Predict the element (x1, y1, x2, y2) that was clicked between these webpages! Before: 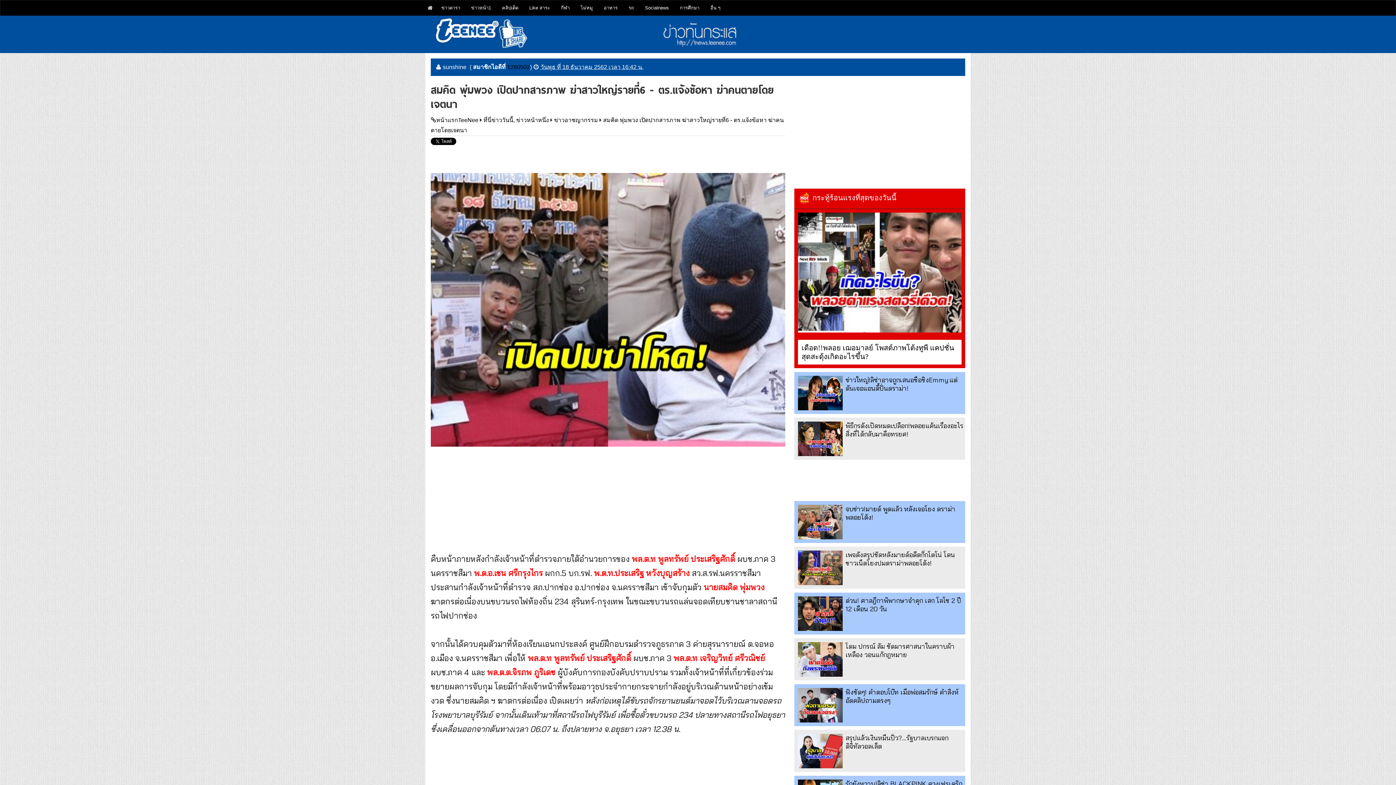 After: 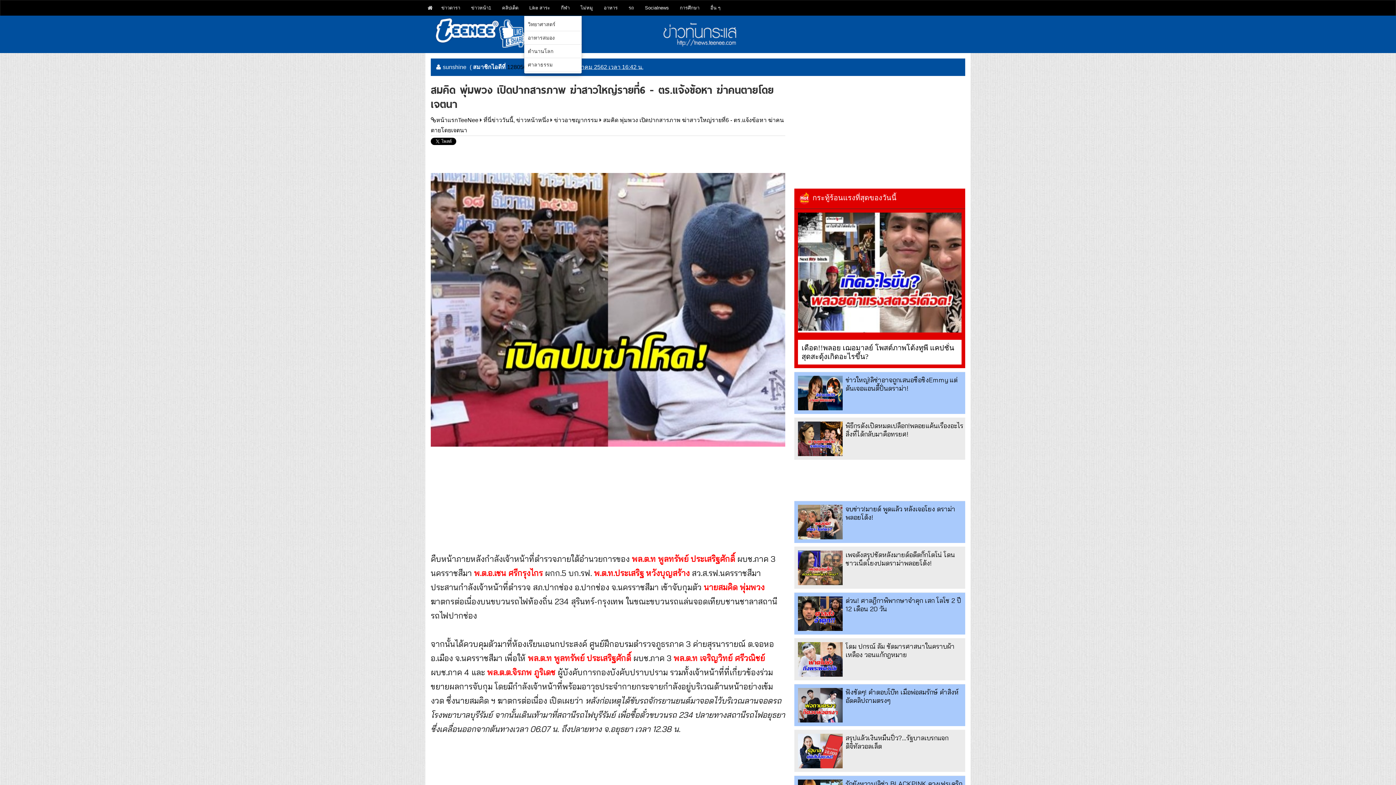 Action: label: Like สาระ bbox: (524, 0, 555, 15)